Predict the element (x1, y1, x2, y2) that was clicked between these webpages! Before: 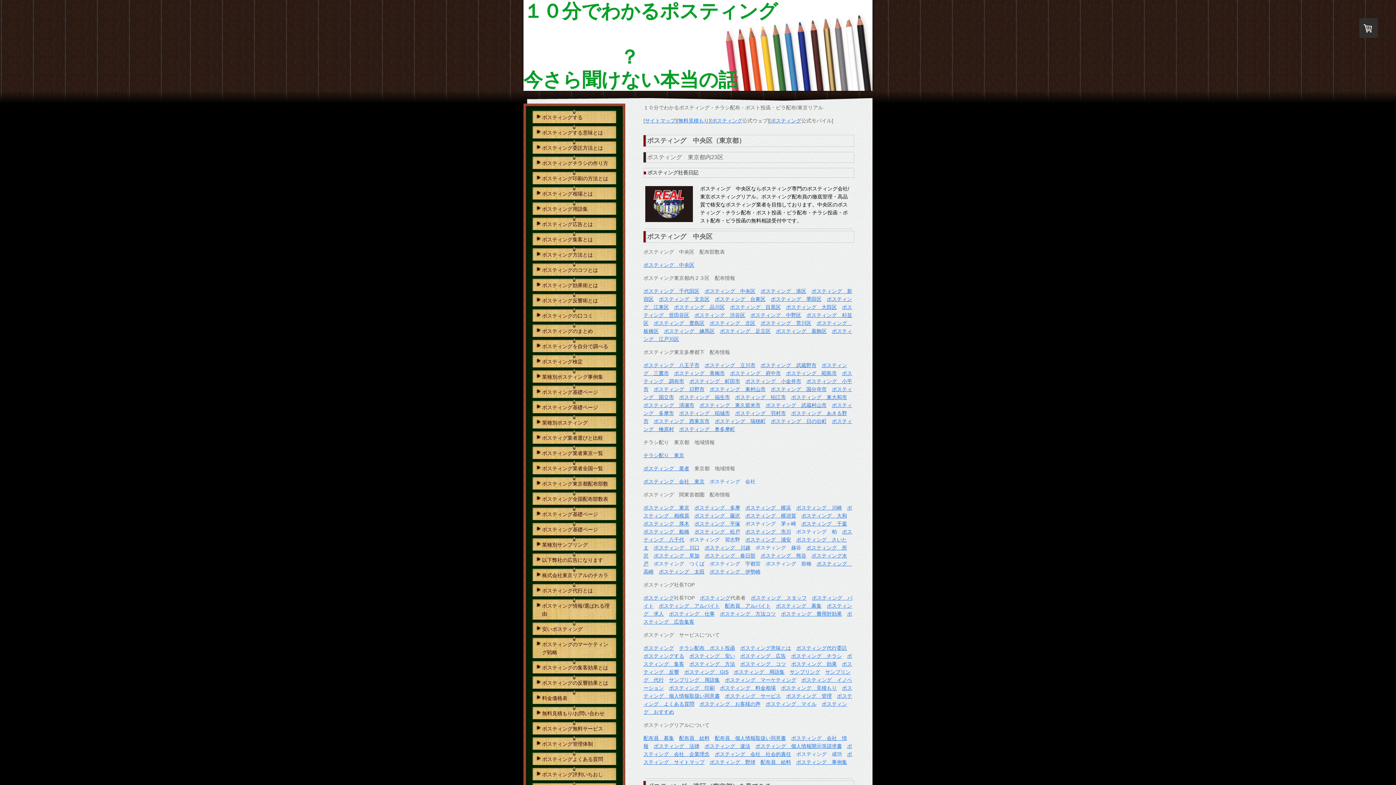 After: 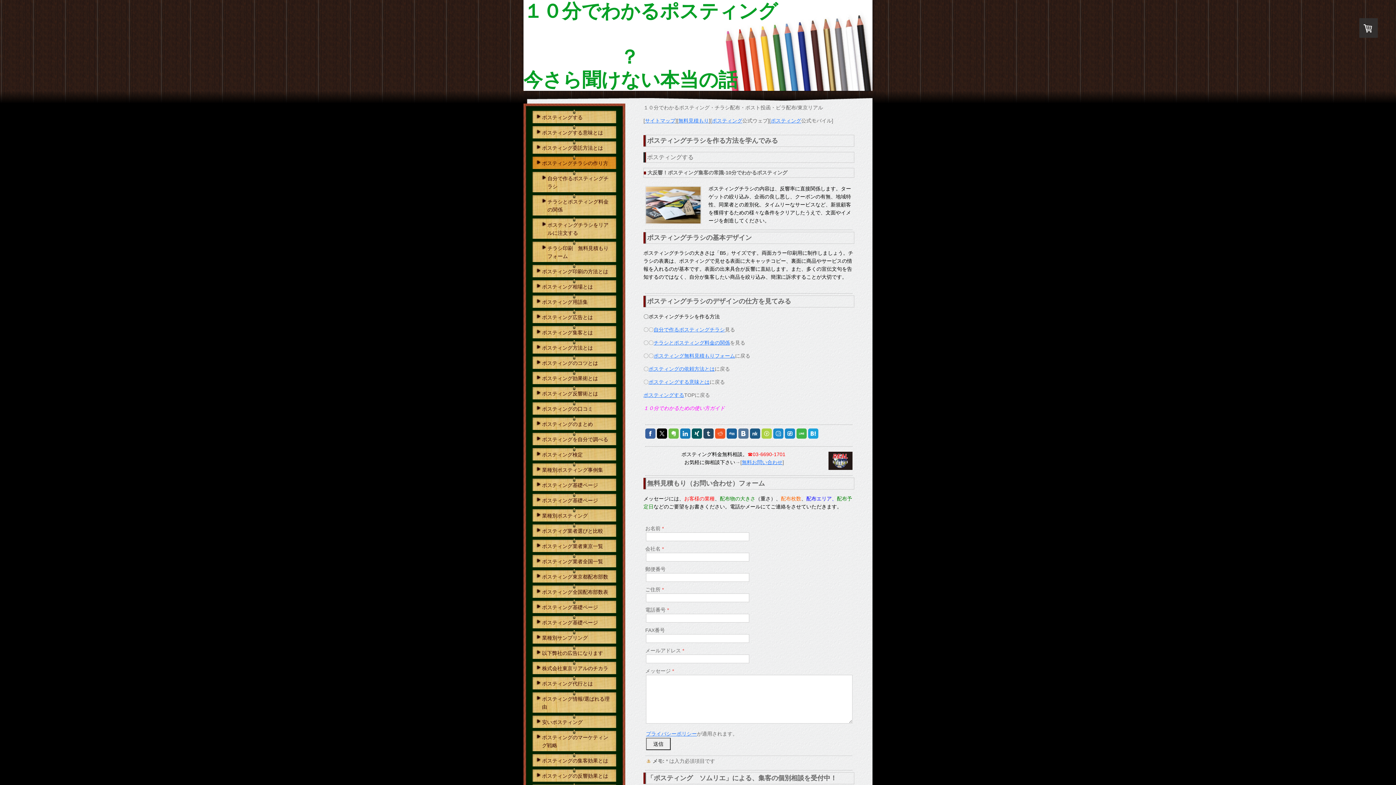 Action: label: ポスティングチラシの作り方 bbox: (532, 155, 616, 169)